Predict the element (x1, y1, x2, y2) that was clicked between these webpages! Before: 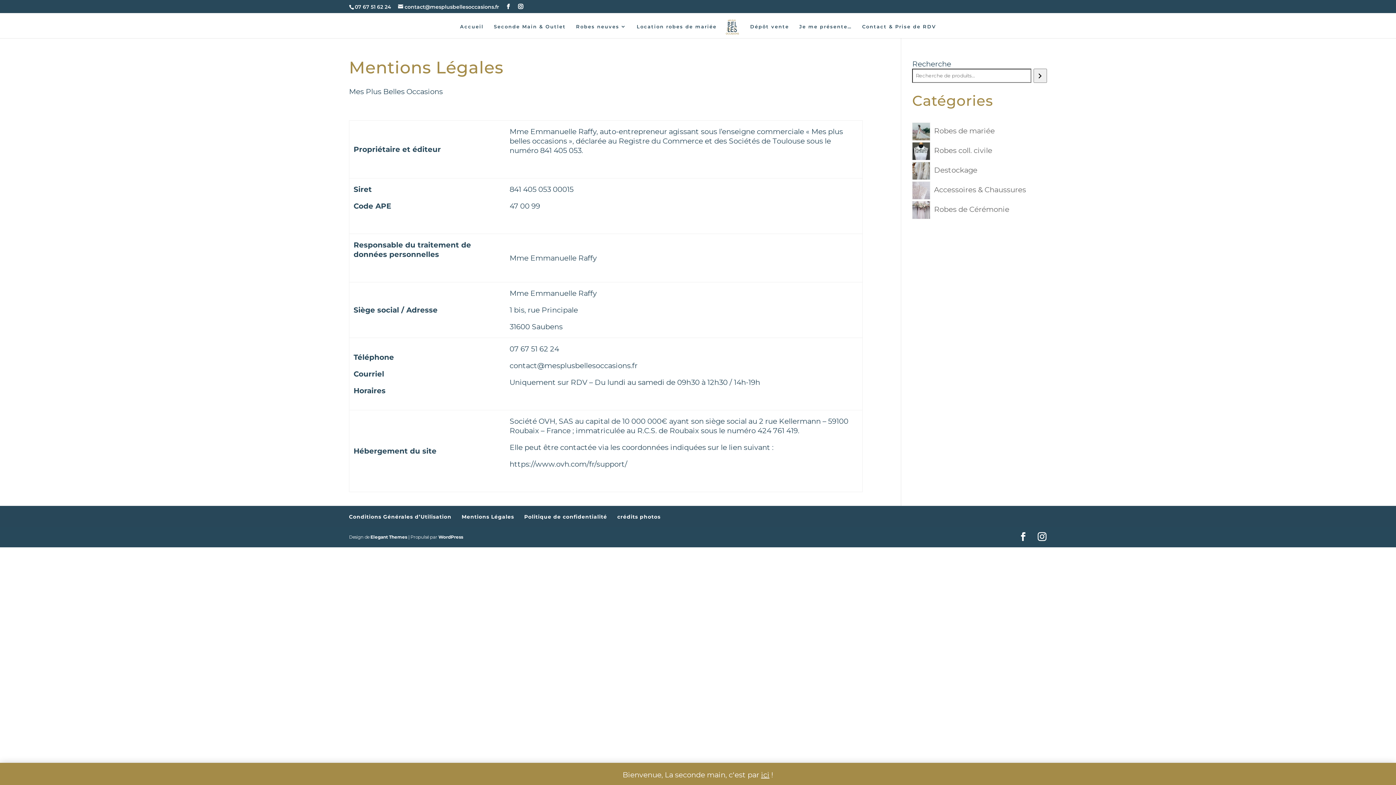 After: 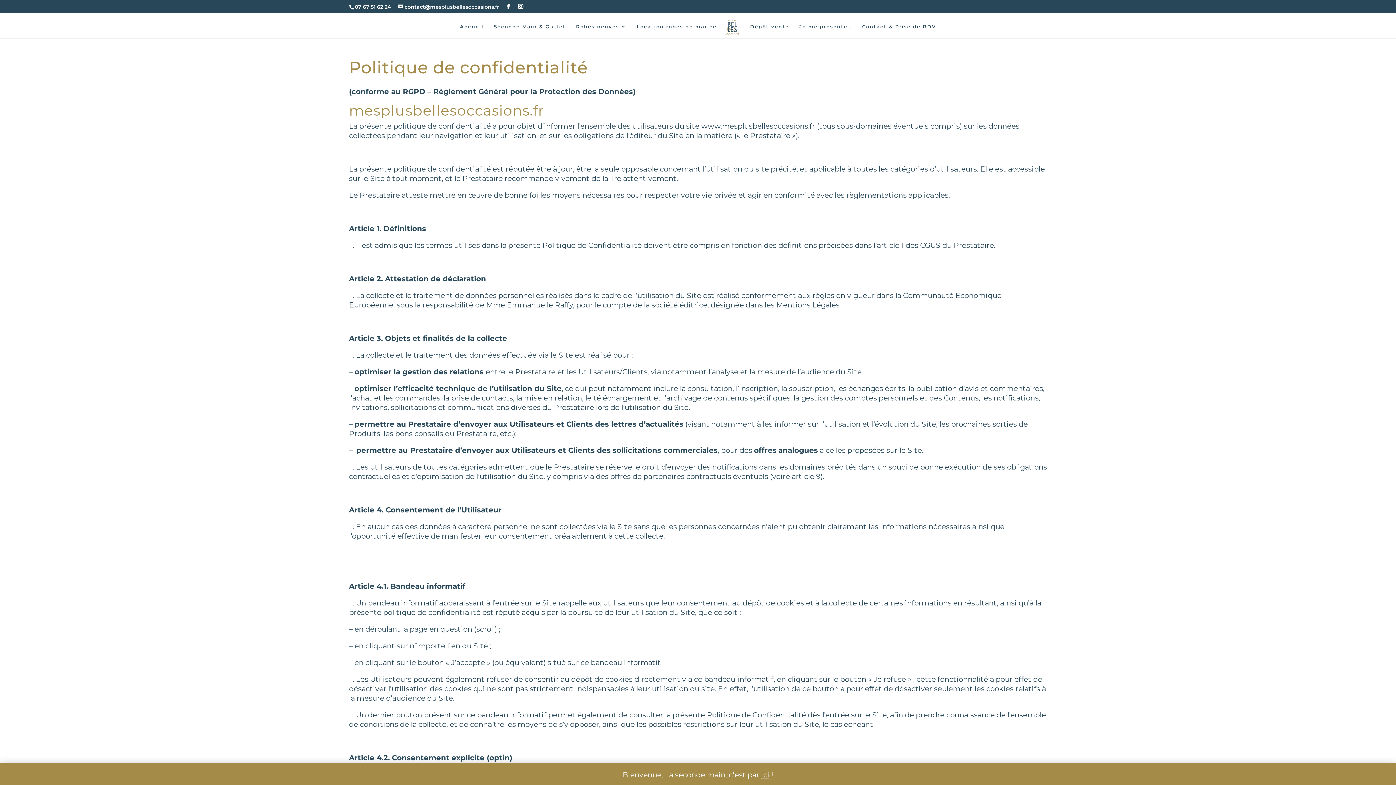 Action: bbox: (524, 513, 607, 520) label: Politique de confidentialité